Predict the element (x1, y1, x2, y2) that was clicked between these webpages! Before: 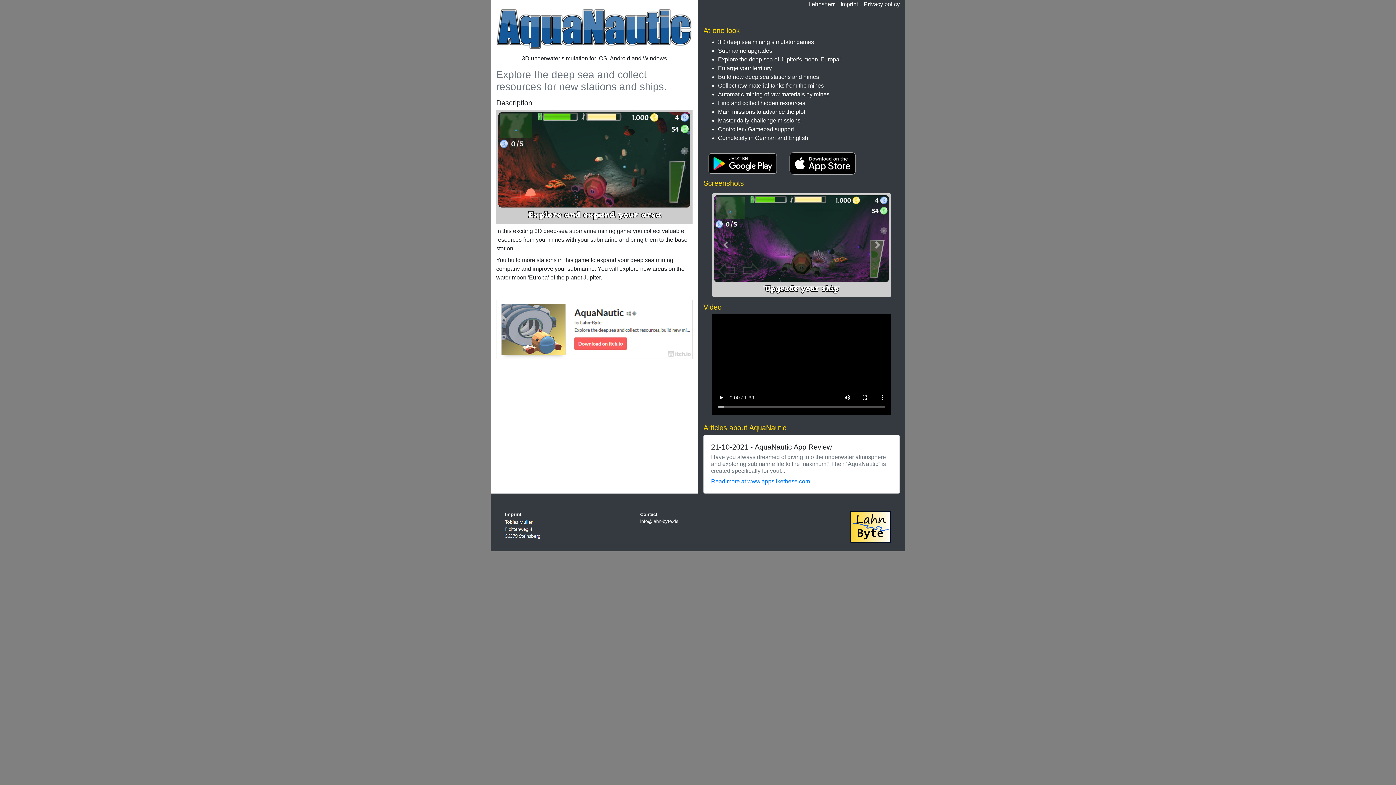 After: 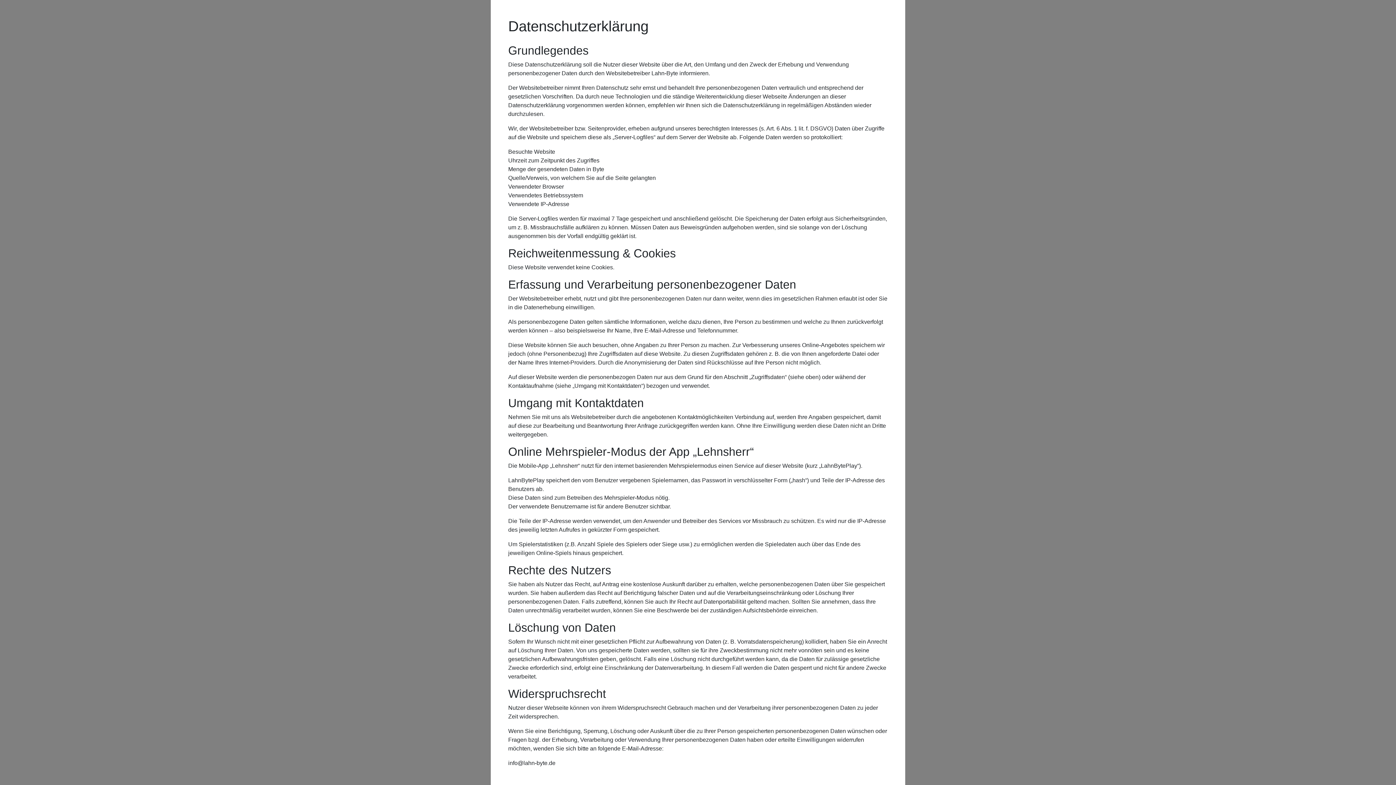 Action: bbox: (864, 1, 900, 7) label: Privacy policy